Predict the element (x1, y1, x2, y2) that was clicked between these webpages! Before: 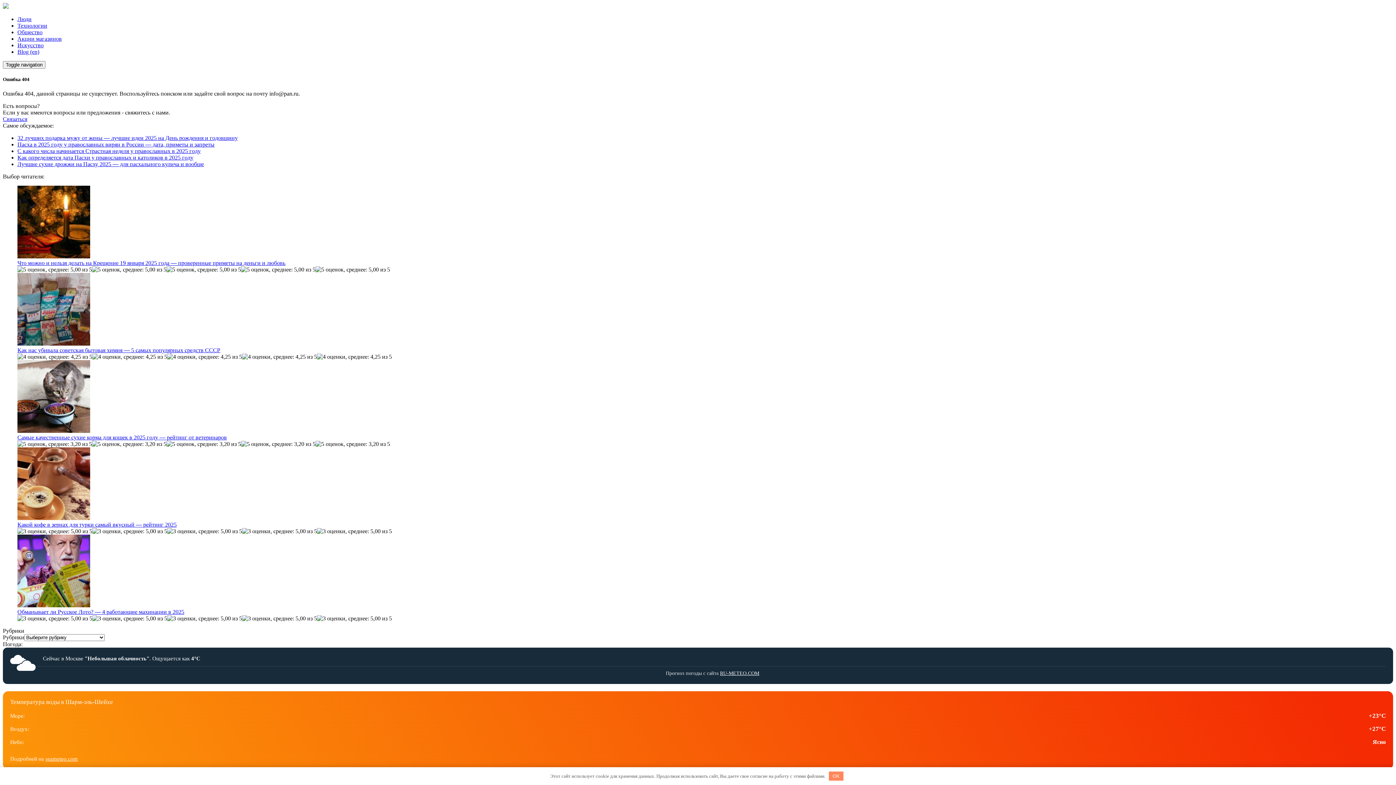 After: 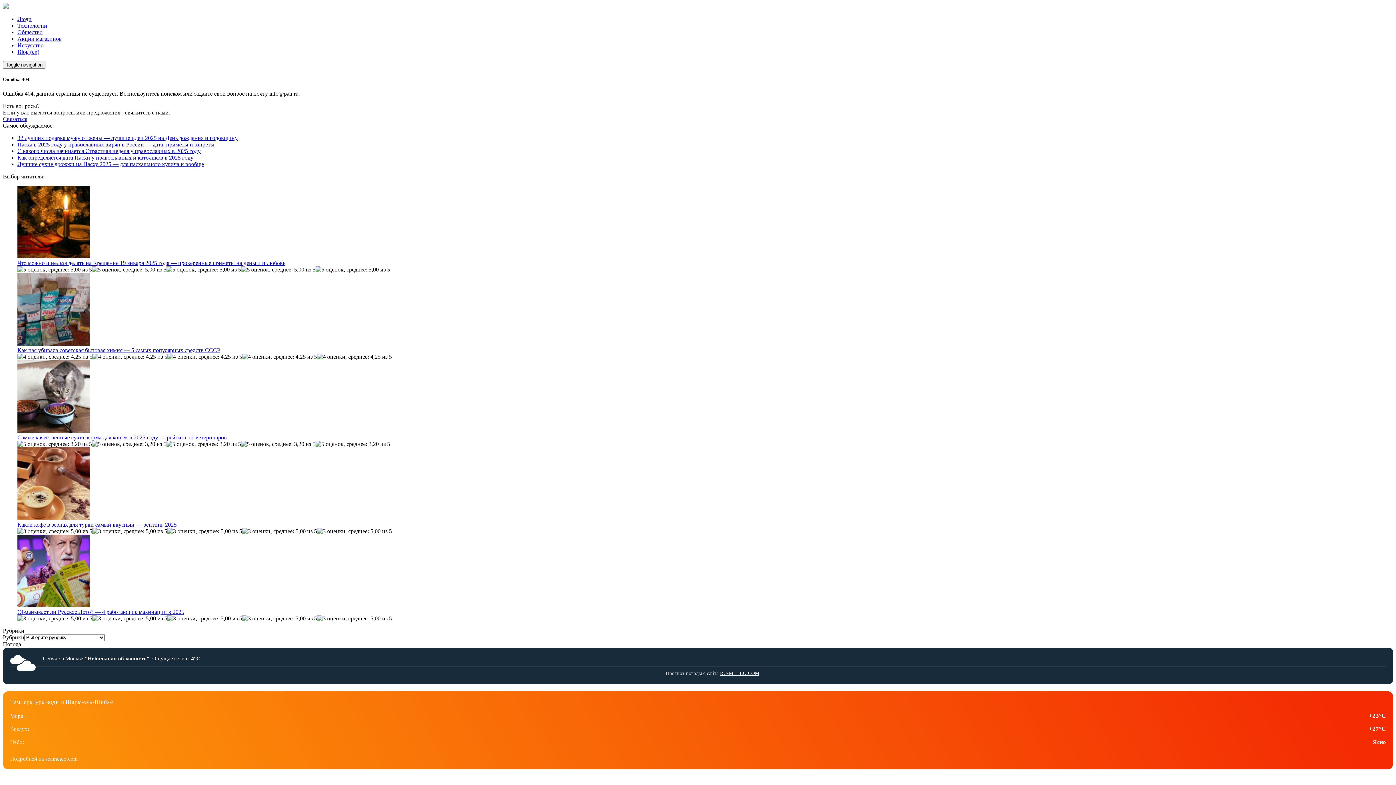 Action: label: OK bbox: (829, 771, 843, 781)